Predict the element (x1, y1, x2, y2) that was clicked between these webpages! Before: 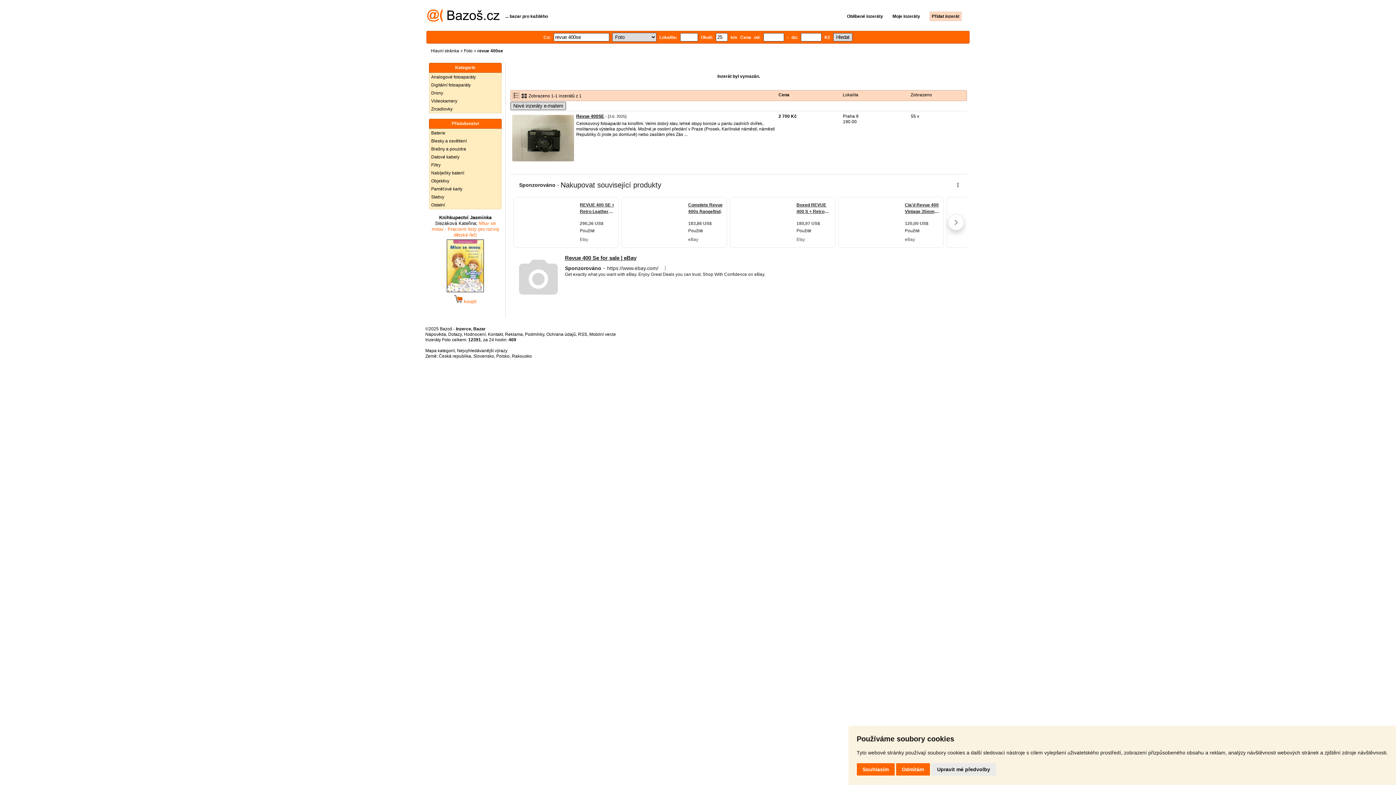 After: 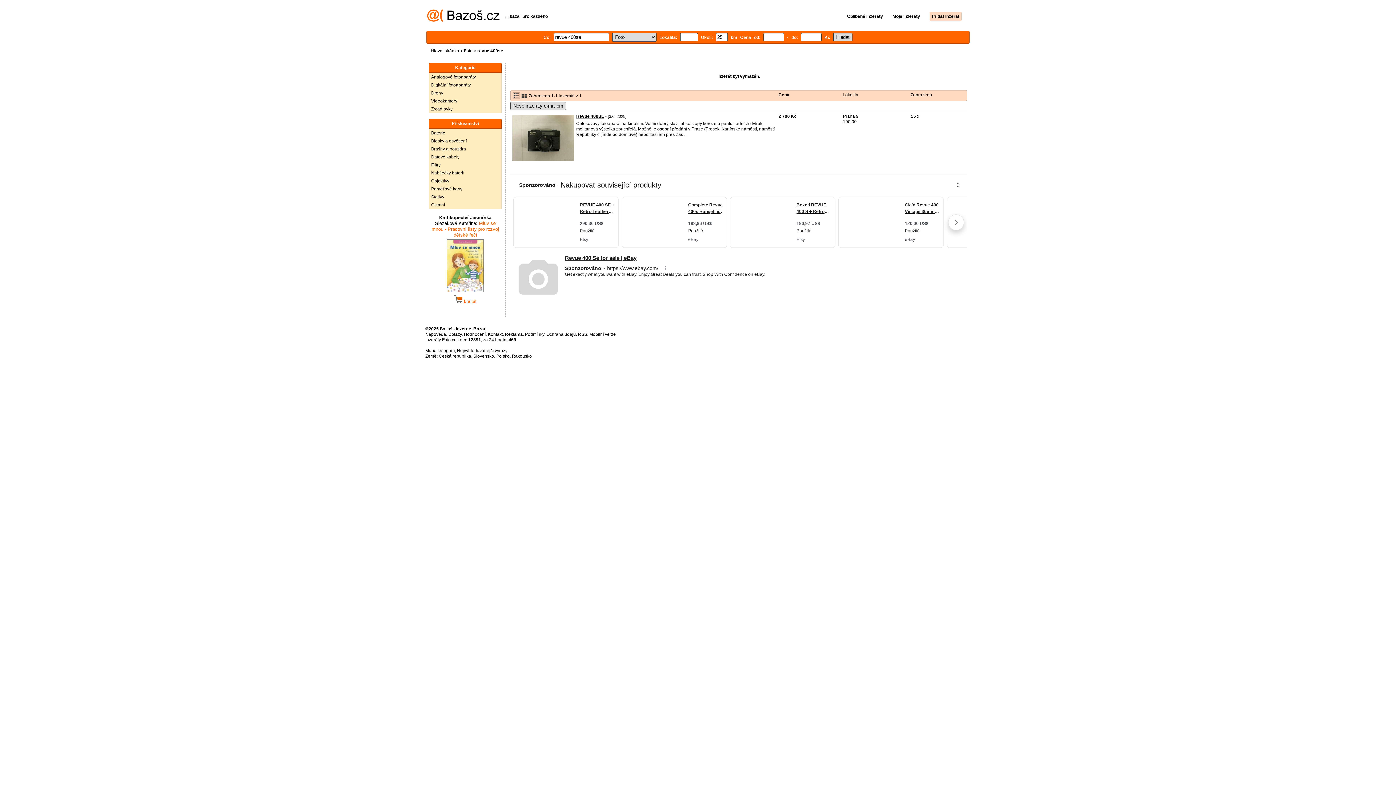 Action: label: Souhlasím bbox: (856, 763, 894, 775)